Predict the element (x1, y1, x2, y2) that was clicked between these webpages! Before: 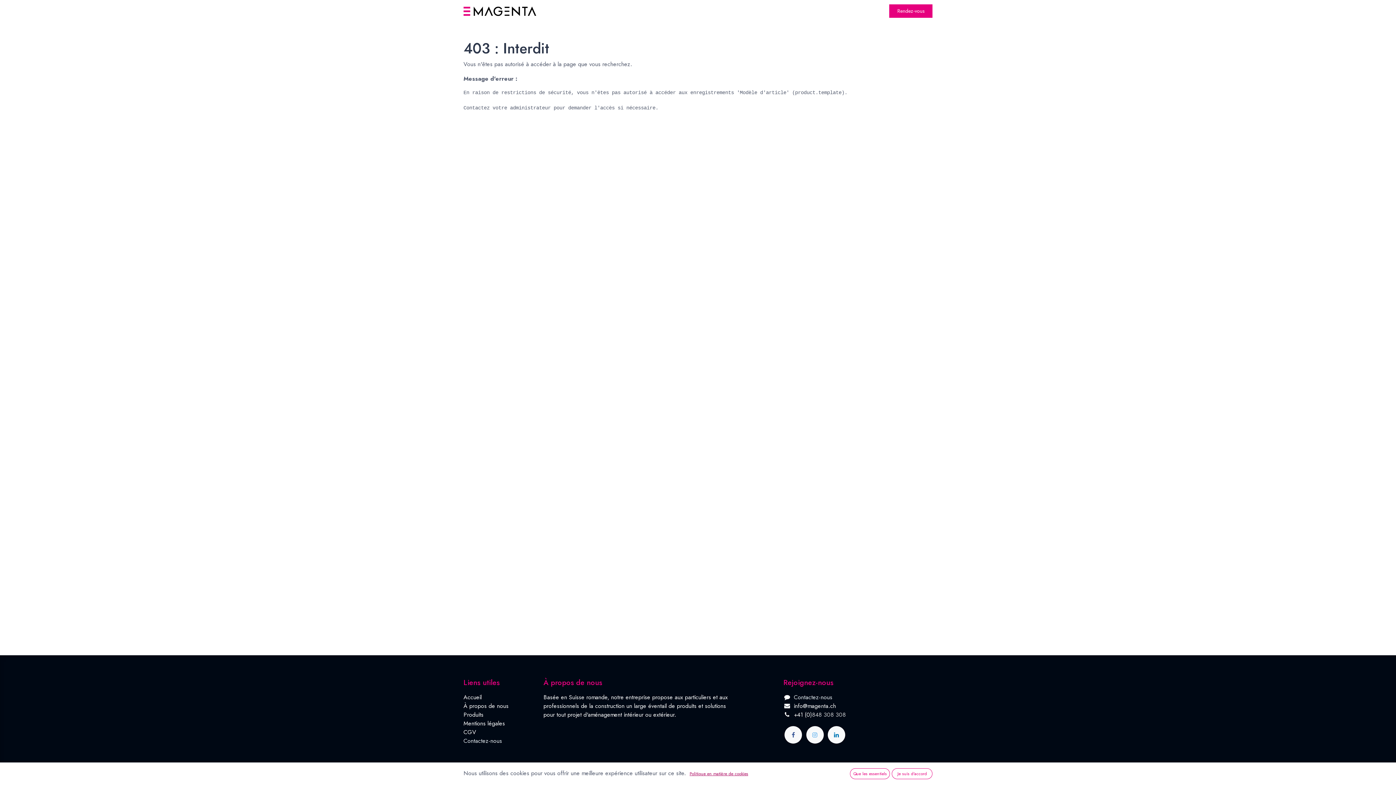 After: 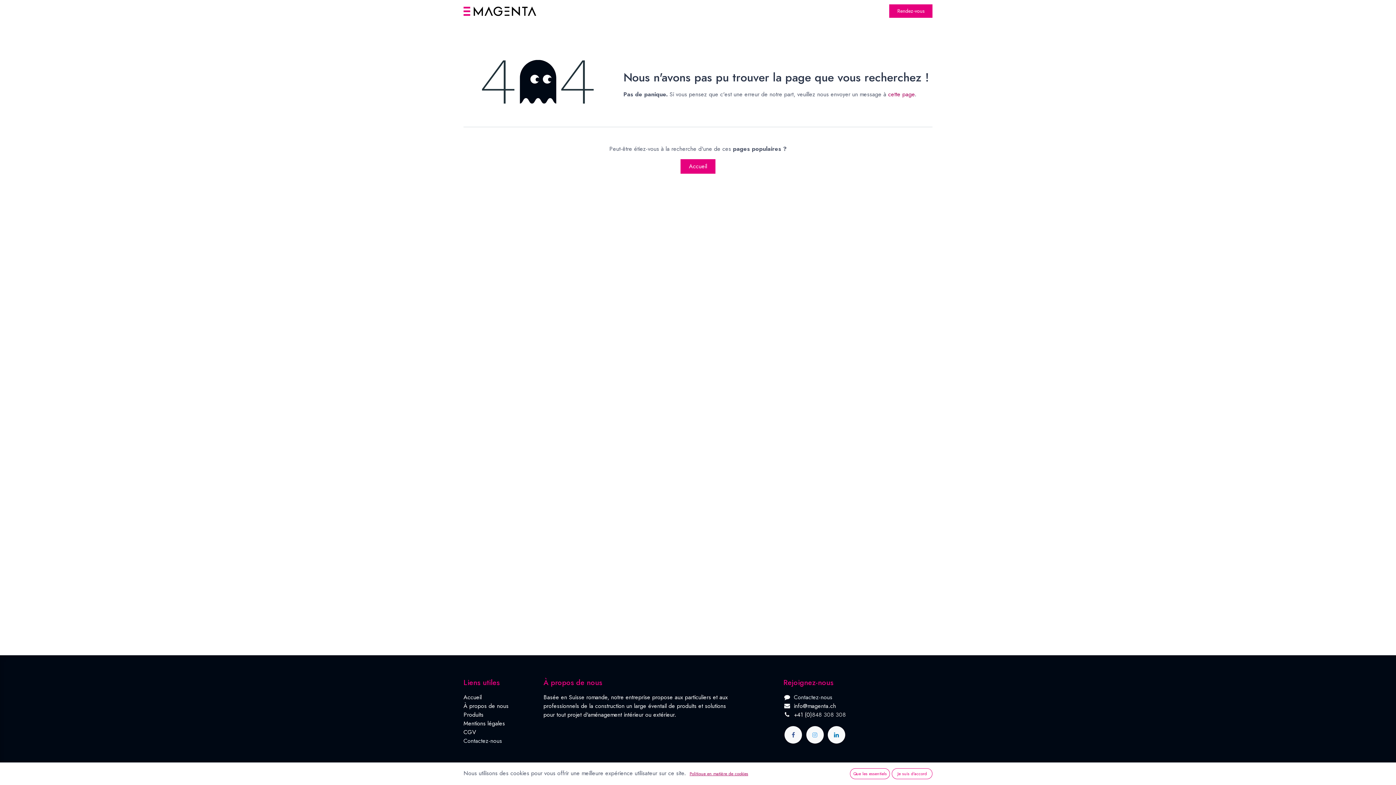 Action: label: Contactez-nous bbox: (794, 693, 832, 701)